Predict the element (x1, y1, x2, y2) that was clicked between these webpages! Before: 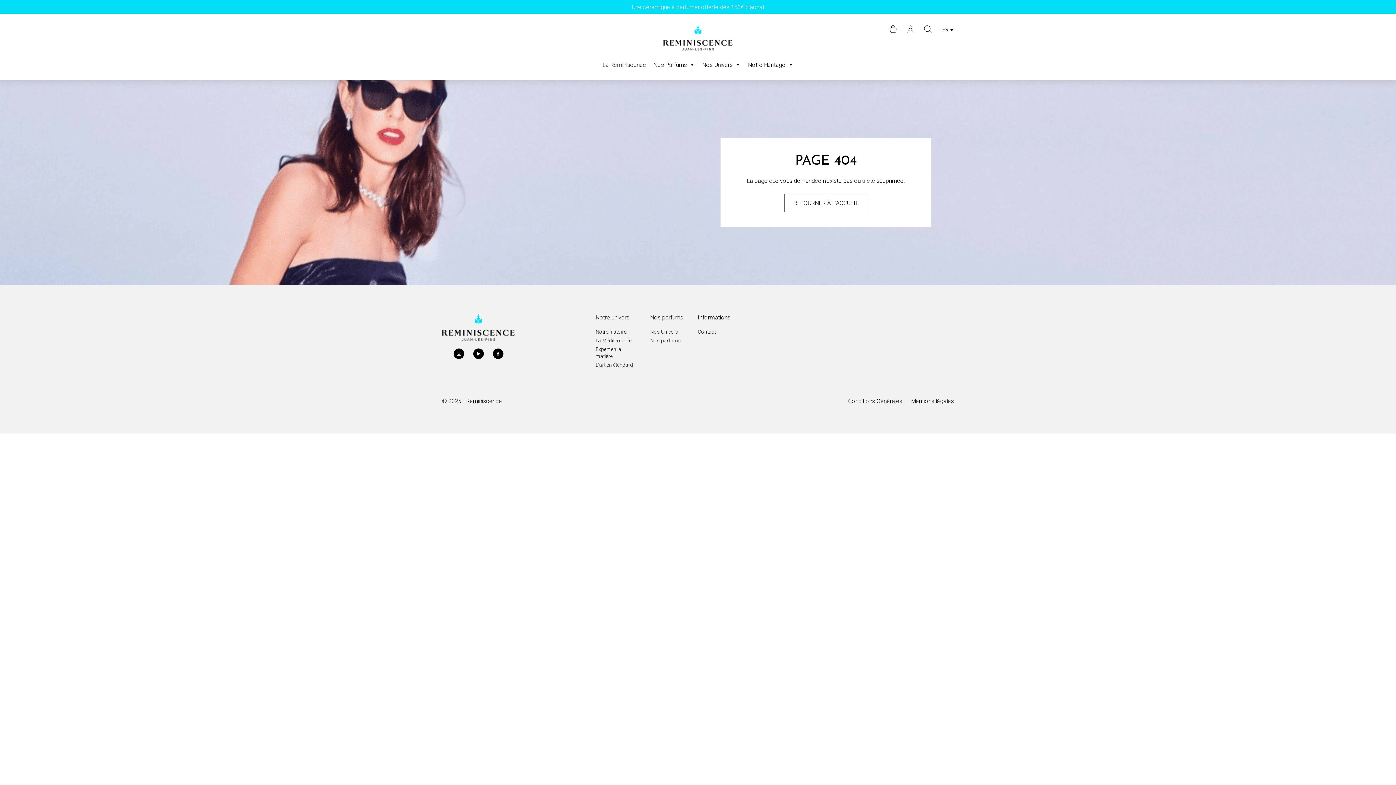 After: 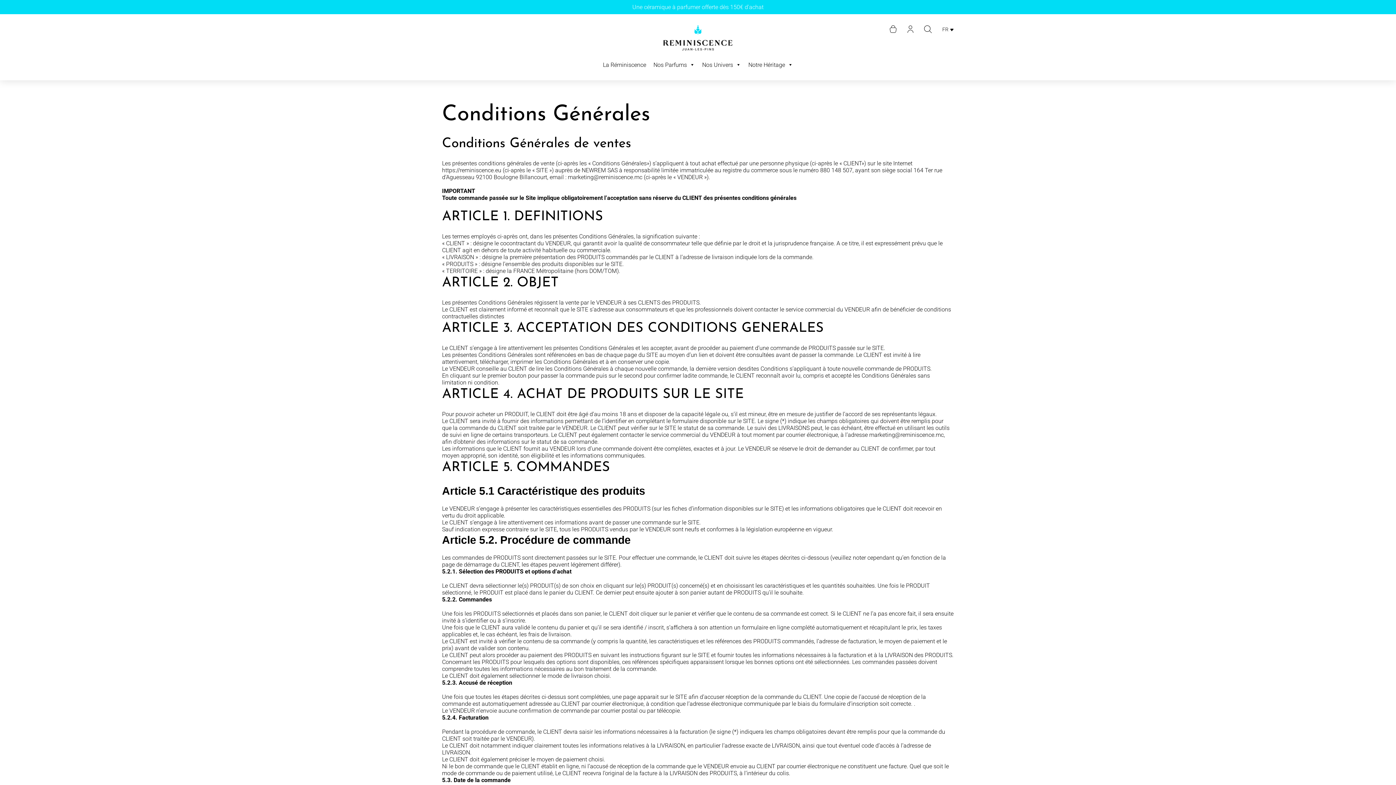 Action: label: Conditions Générales bbox: (848, 397, 902, 404)